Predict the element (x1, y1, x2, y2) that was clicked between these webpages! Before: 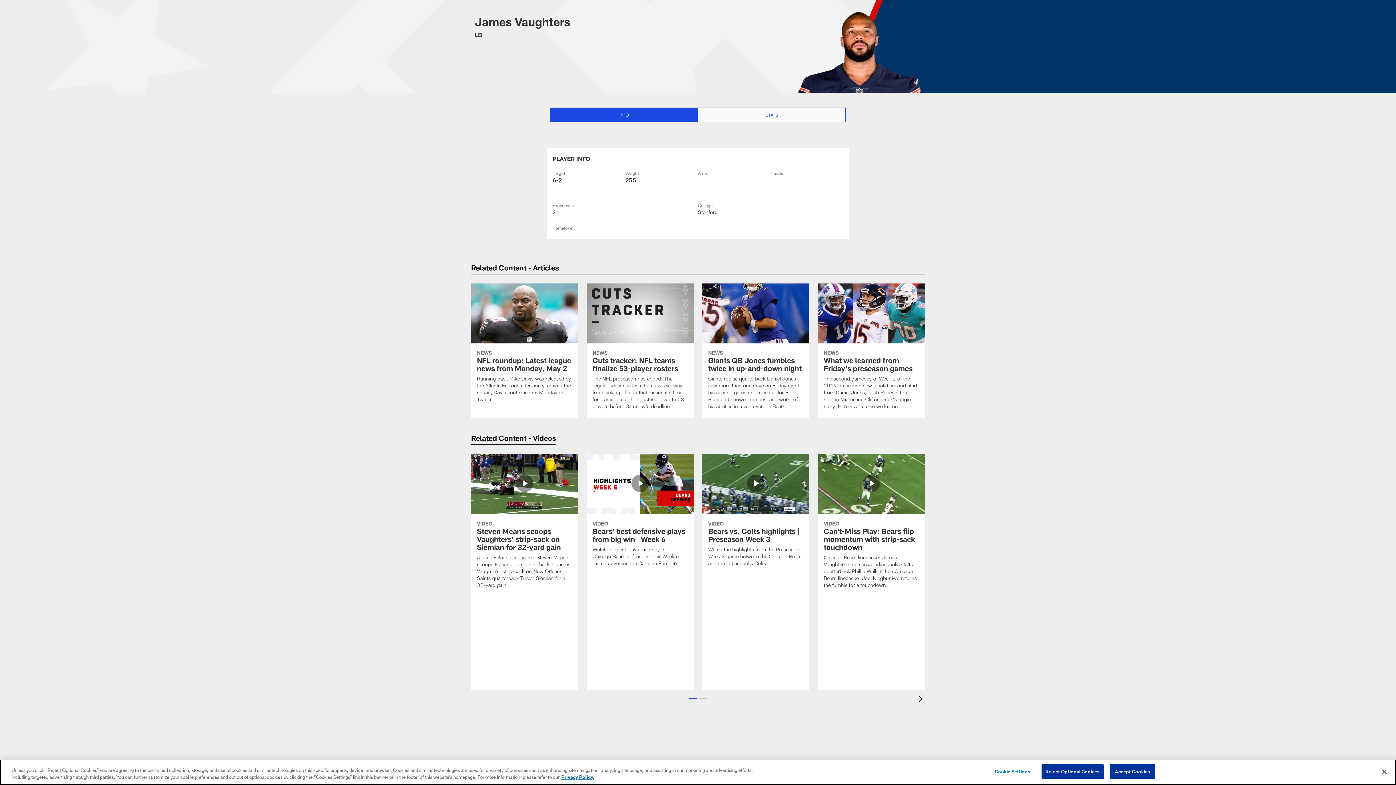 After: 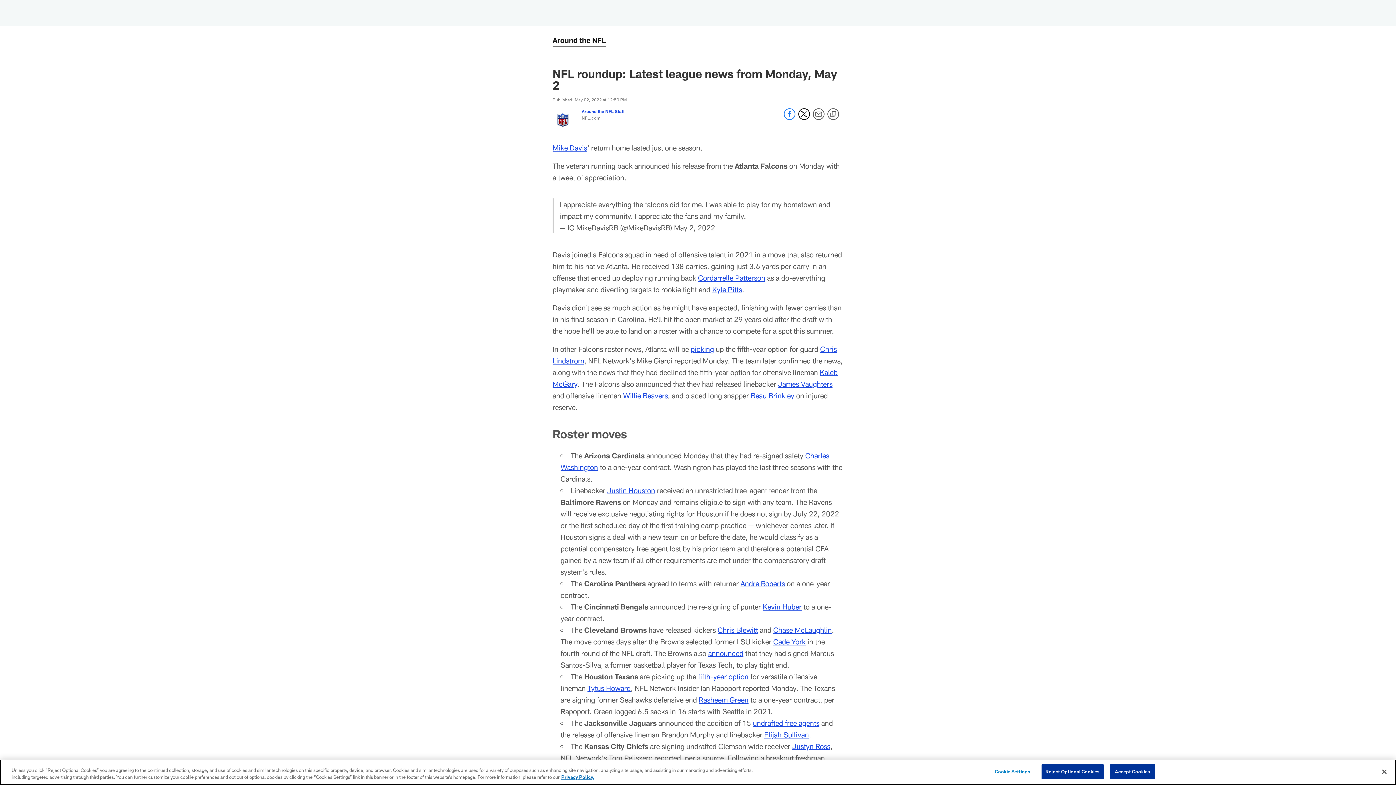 Action: bbox: (471, 283, 578, 411) label: NFL roundup: Latest league news from Monday, May 2